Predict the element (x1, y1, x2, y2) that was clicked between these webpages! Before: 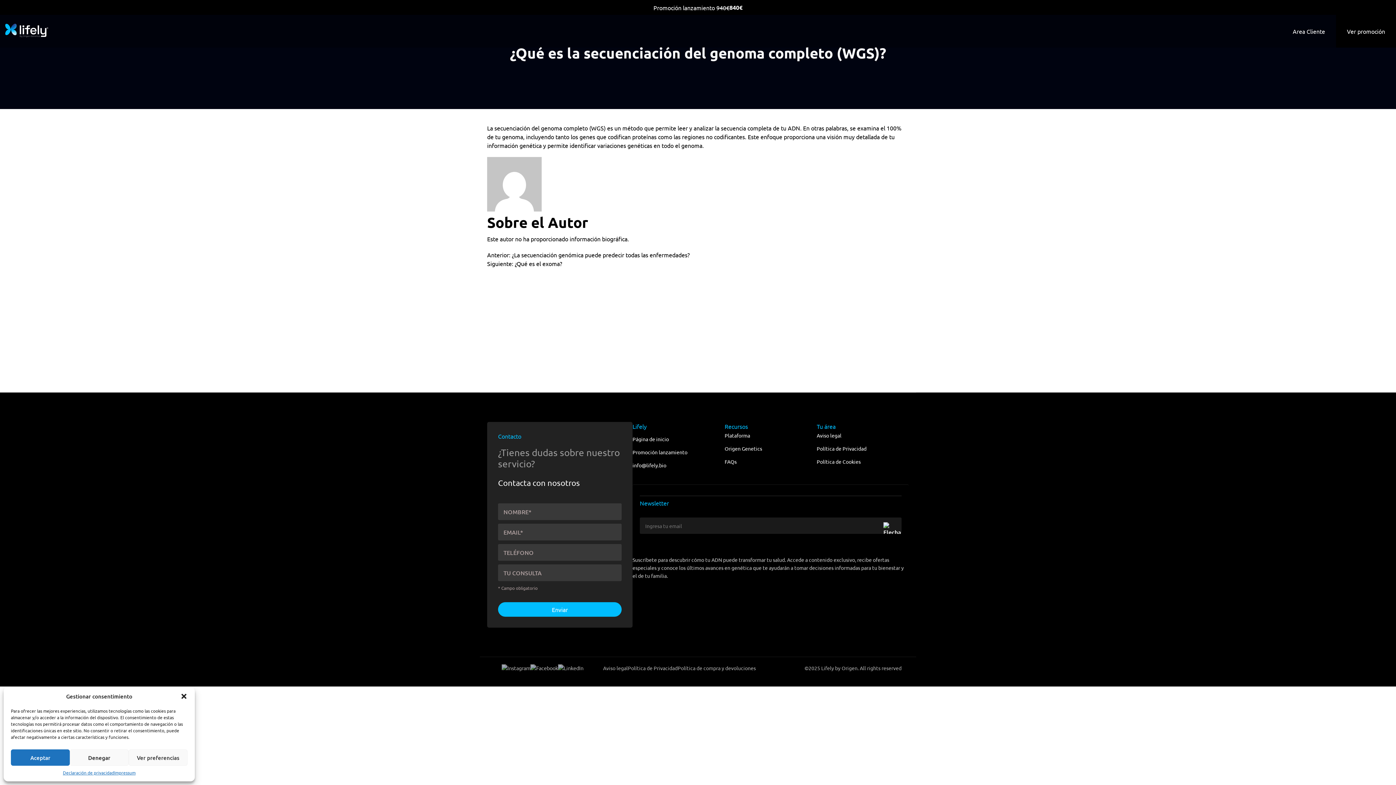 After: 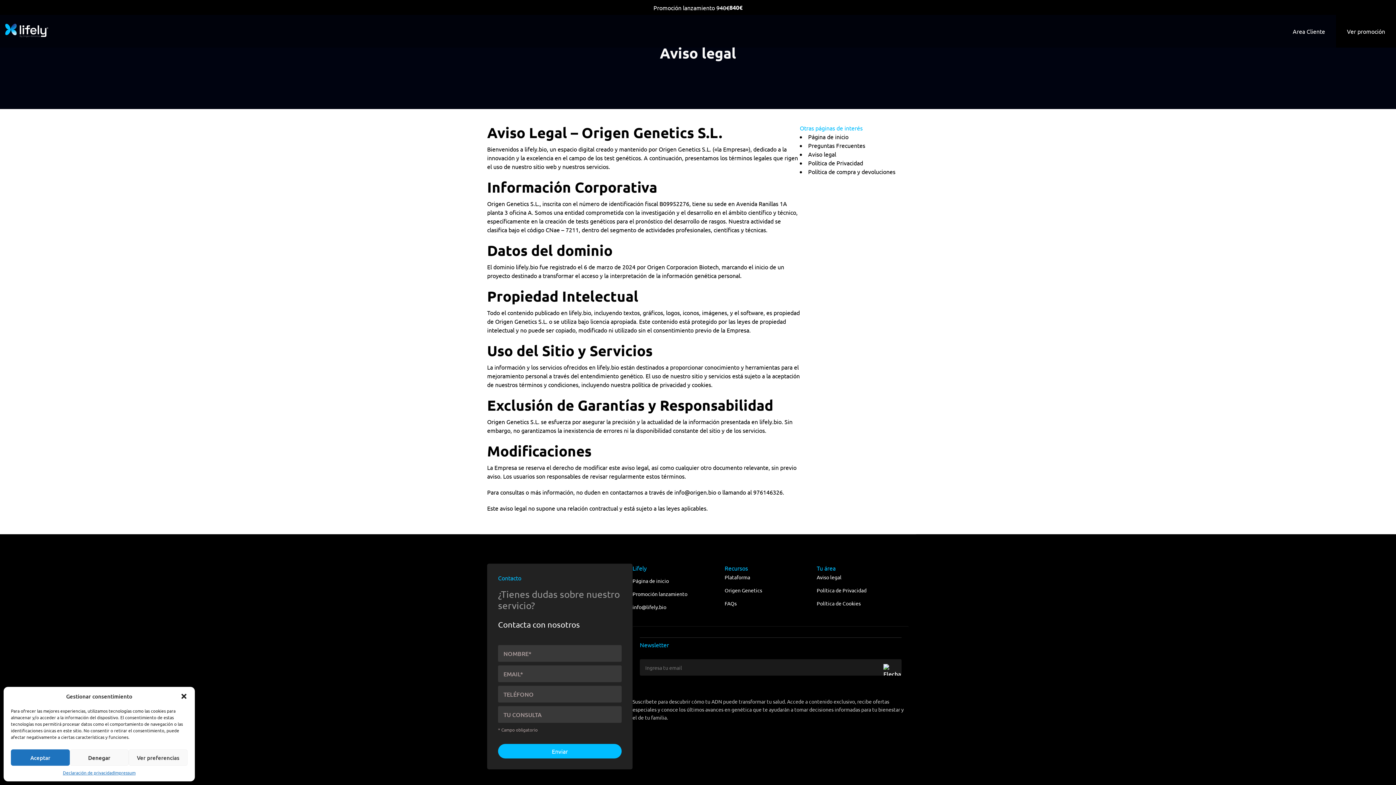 Action: bbox: (603, 665, 628, 671) label: Aviso legal